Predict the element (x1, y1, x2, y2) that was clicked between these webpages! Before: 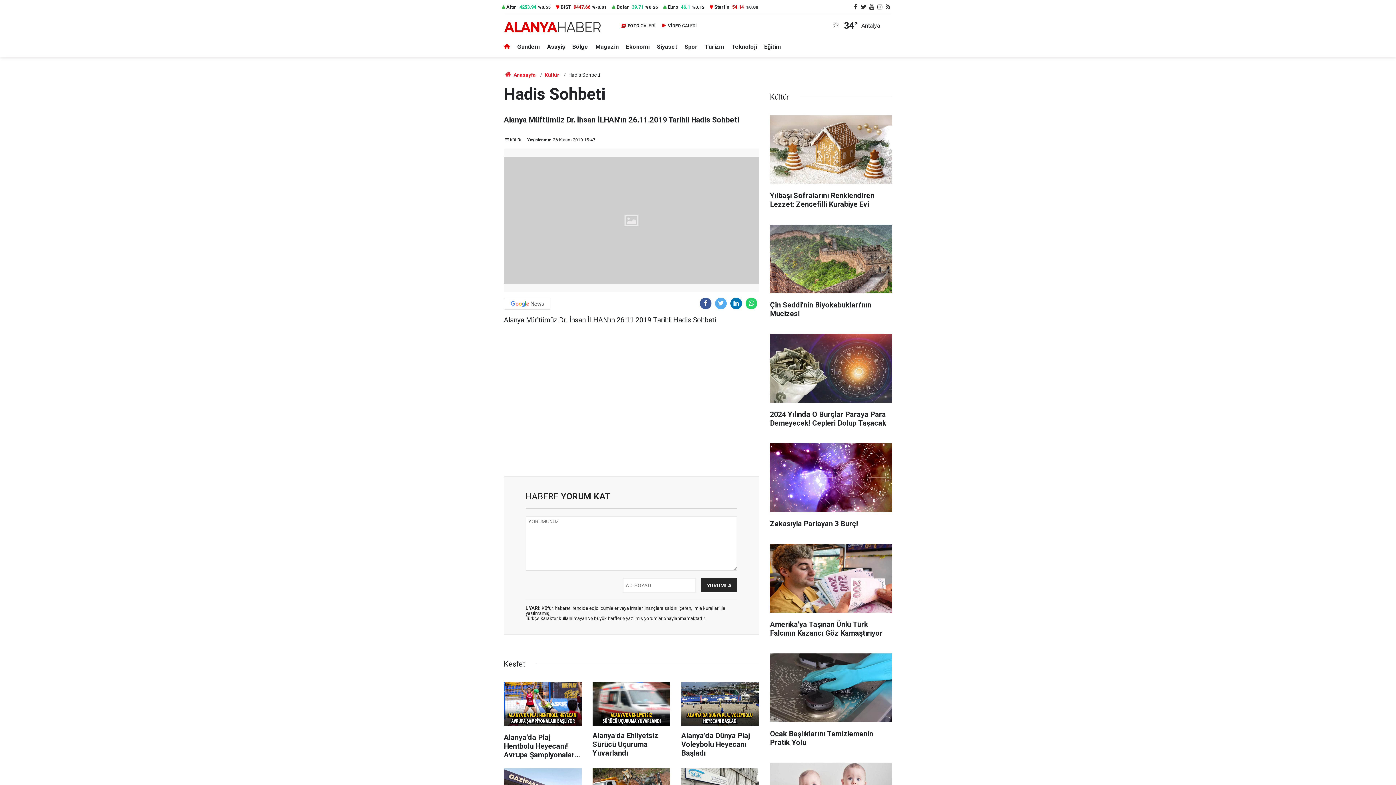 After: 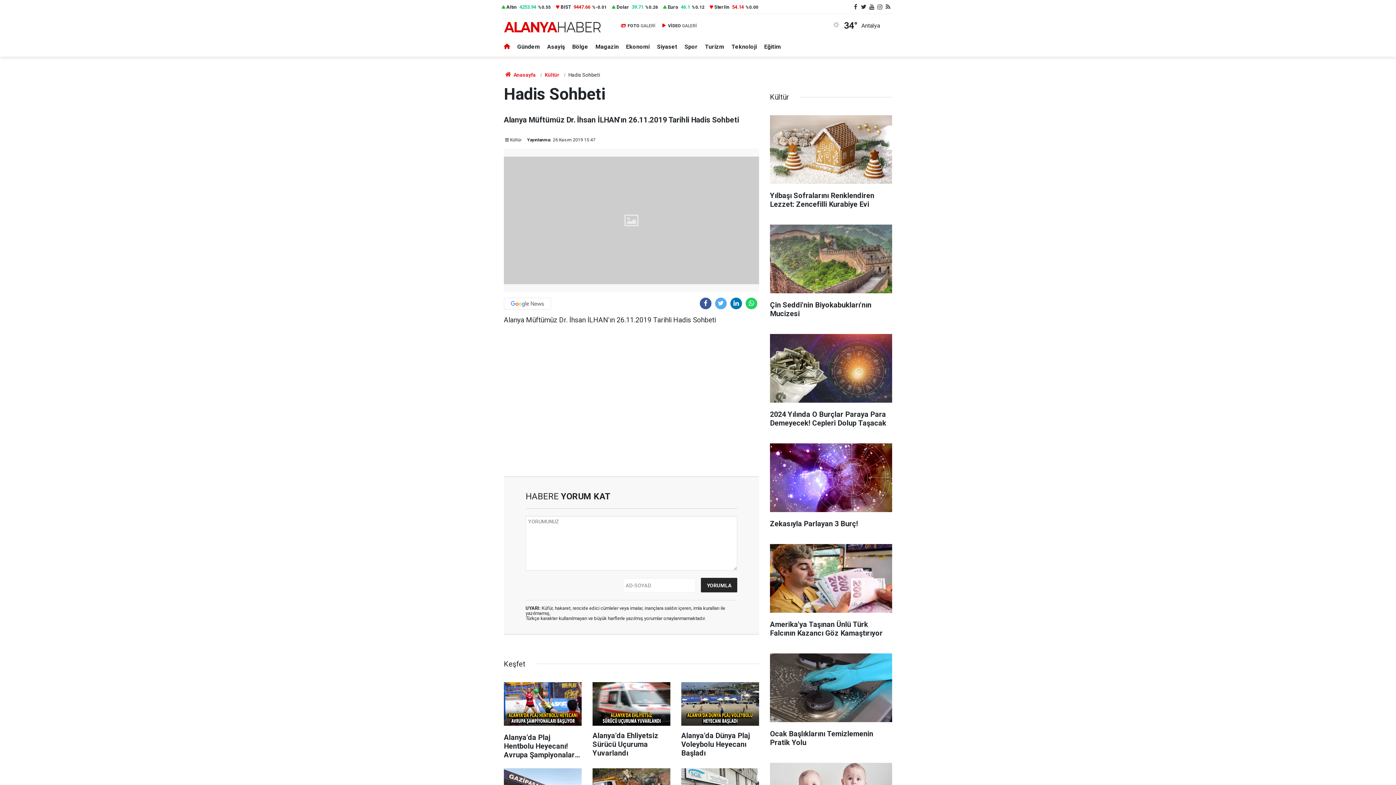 Action: bbox: (700, 297, 711, 309)